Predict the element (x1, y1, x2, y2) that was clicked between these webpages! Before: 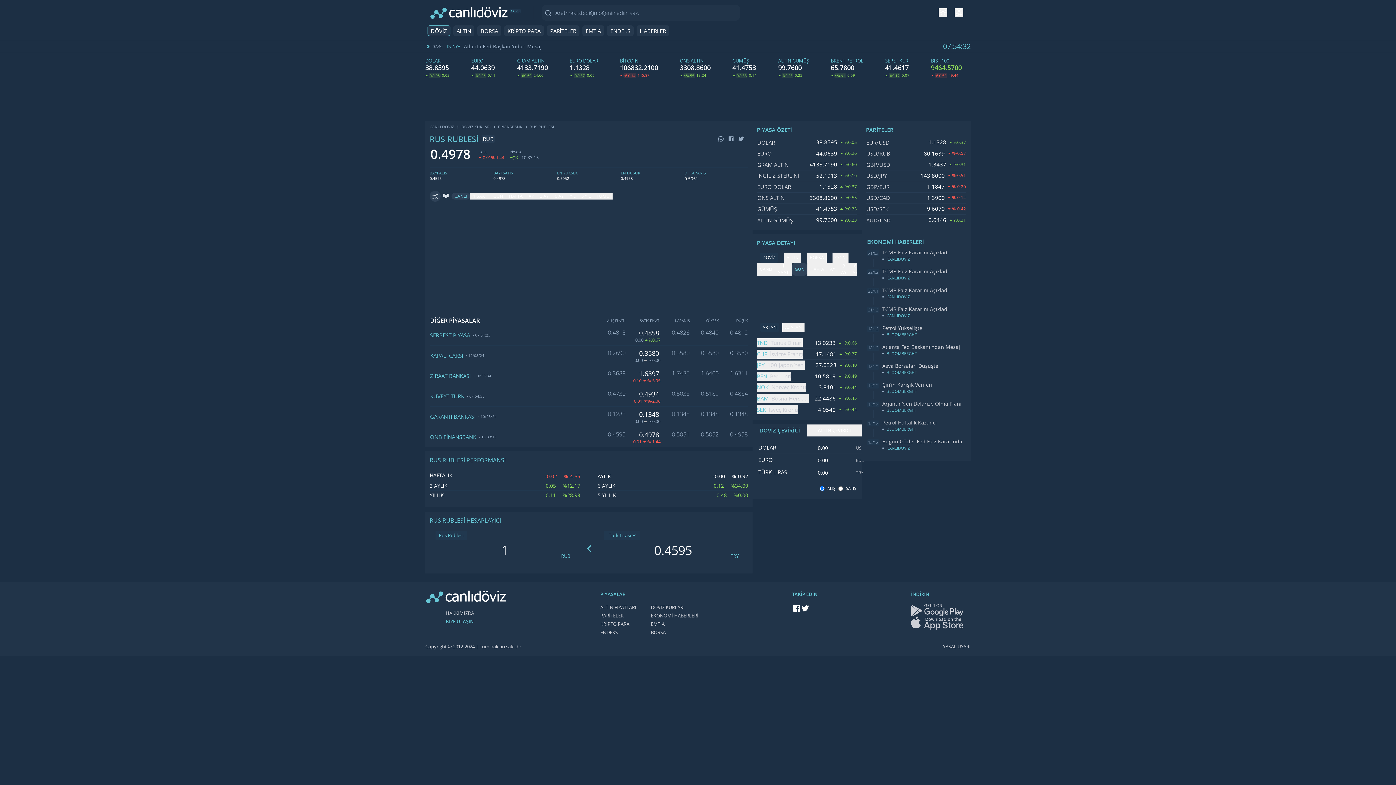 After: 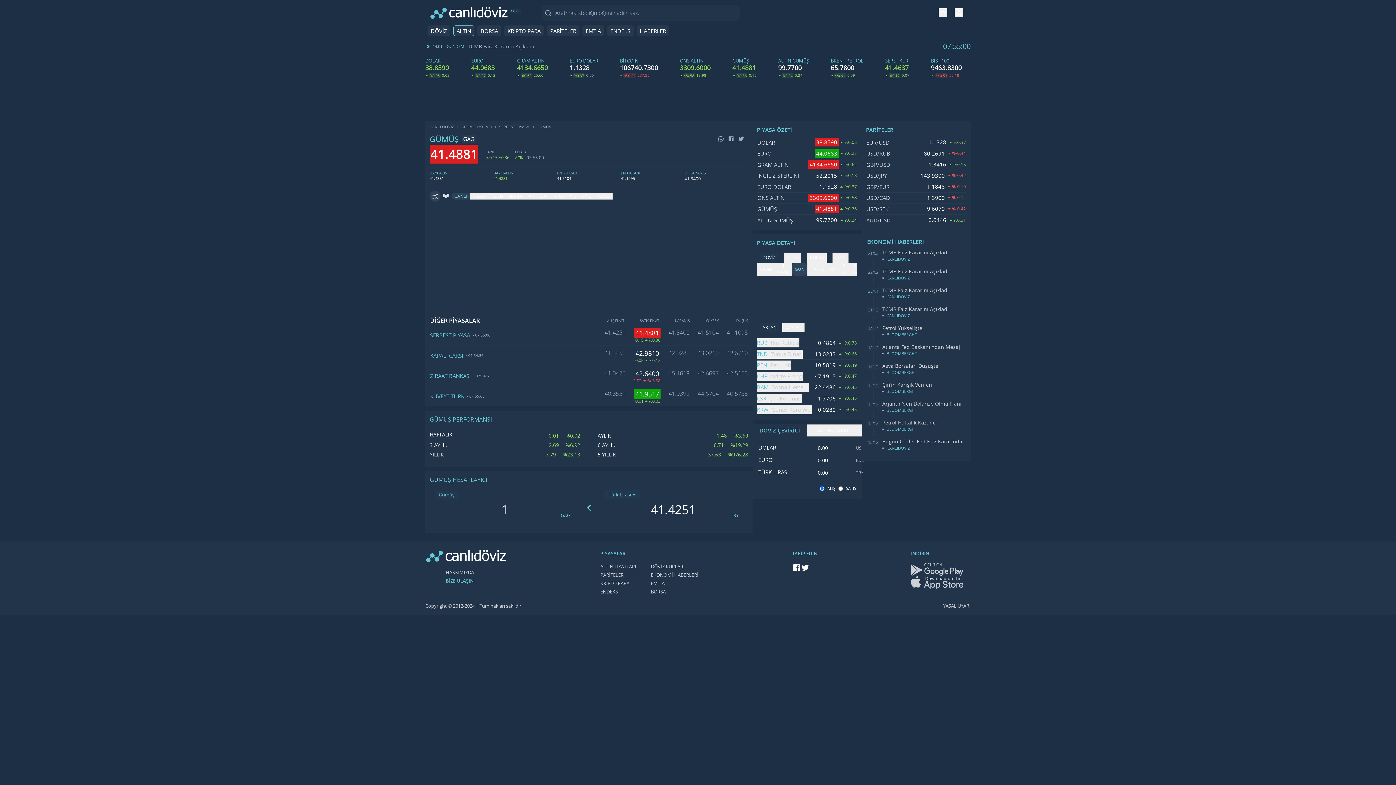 Action: label: GÜMÜŞ
41.4730
%0.32
0.13 bbox: (732, 57, 757, 78)